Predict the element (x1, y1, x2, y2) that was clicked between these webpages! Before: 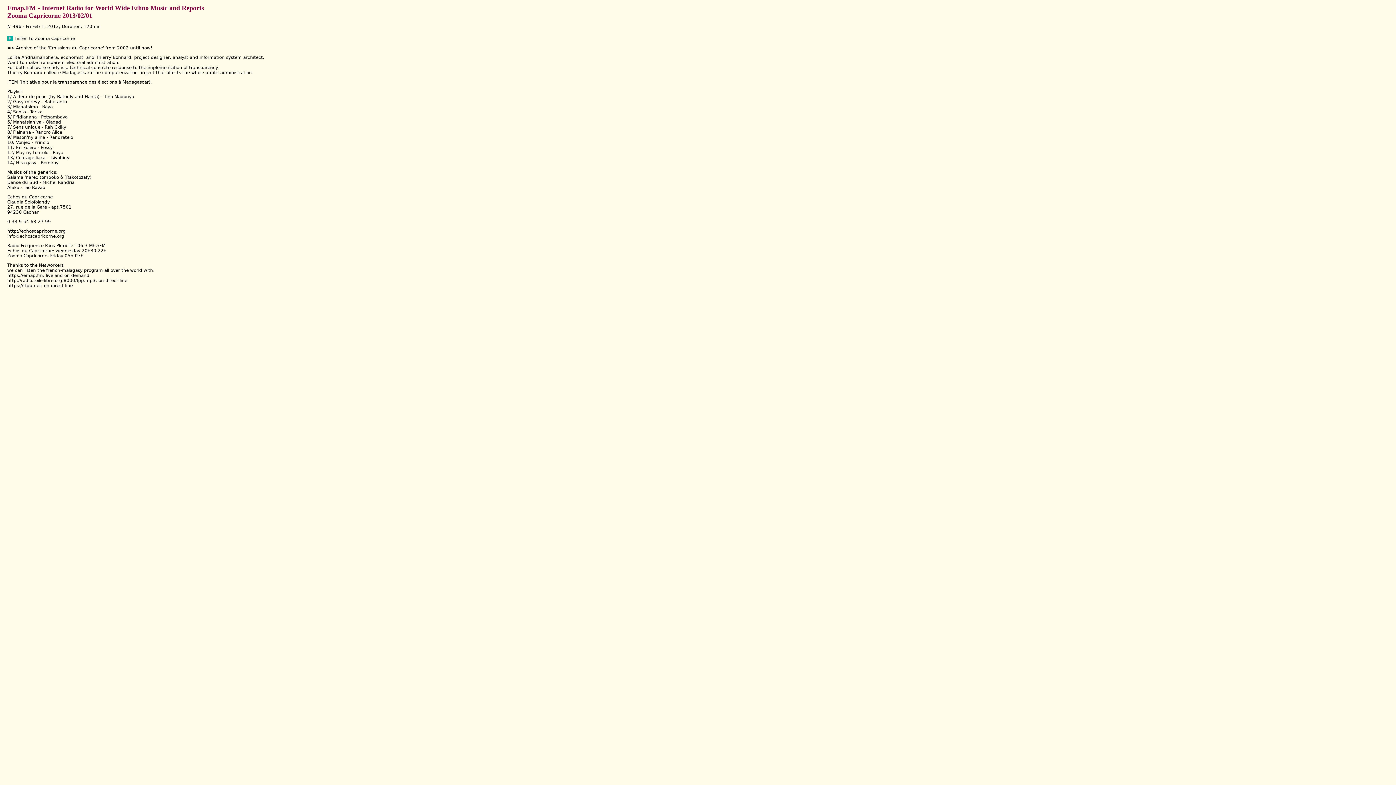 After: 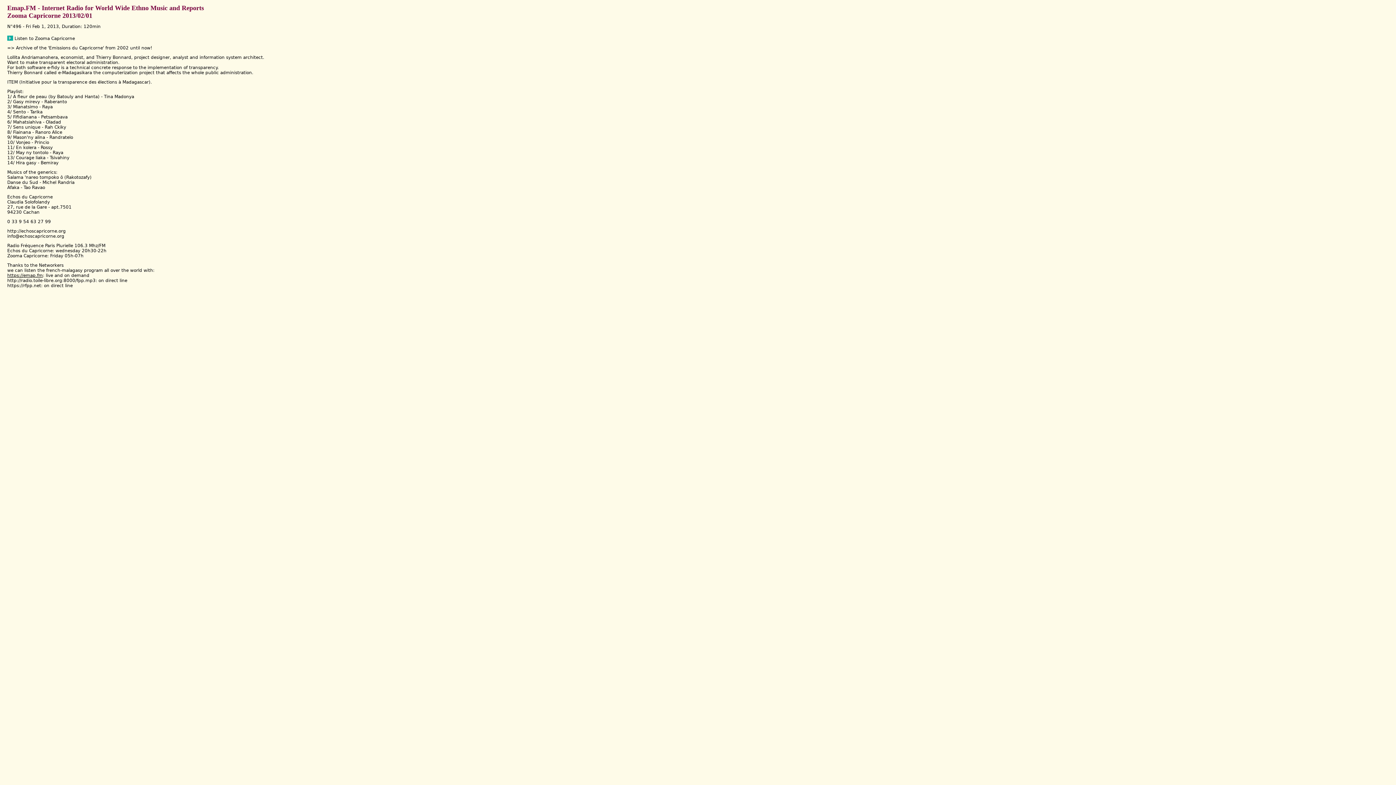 Action: bbox: (7, 273, 42, 278) label: https://emap.fm